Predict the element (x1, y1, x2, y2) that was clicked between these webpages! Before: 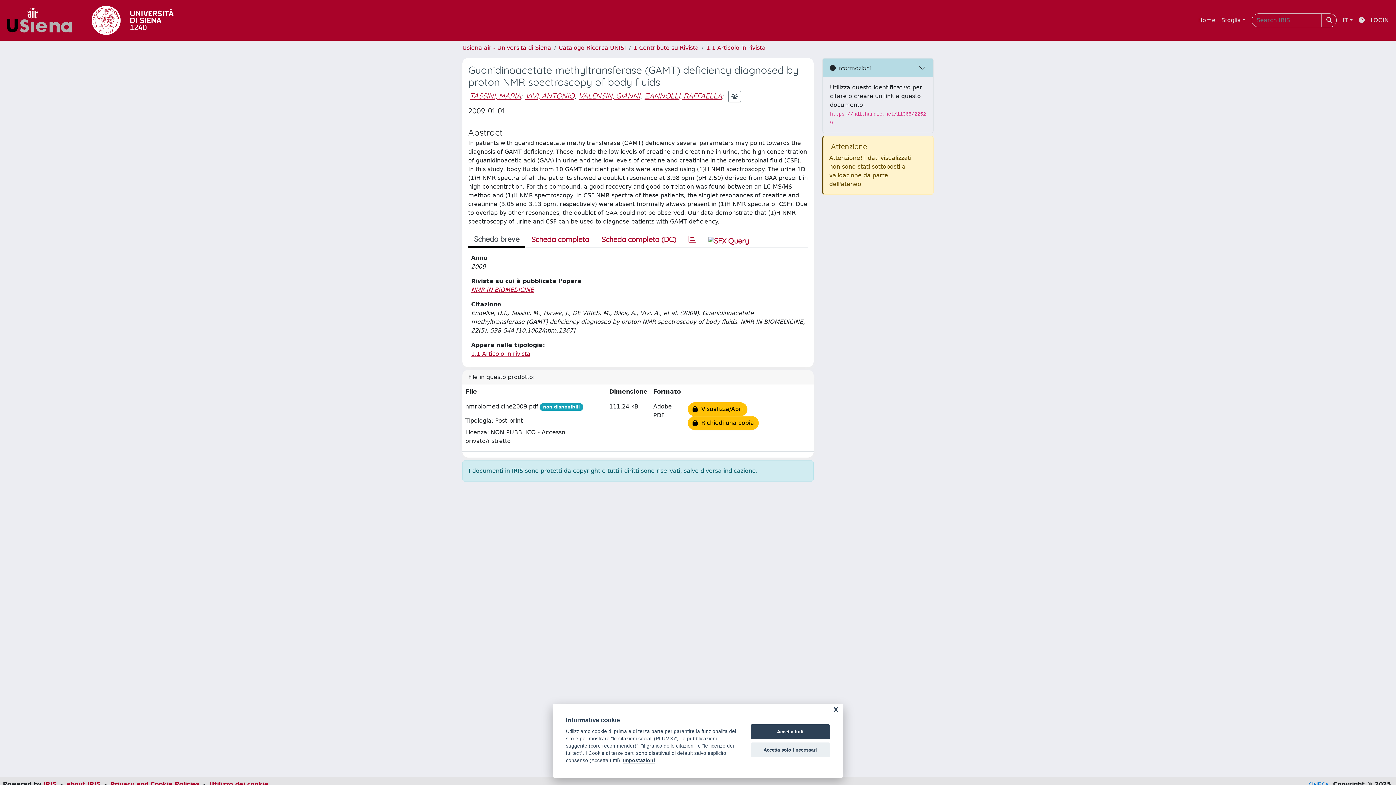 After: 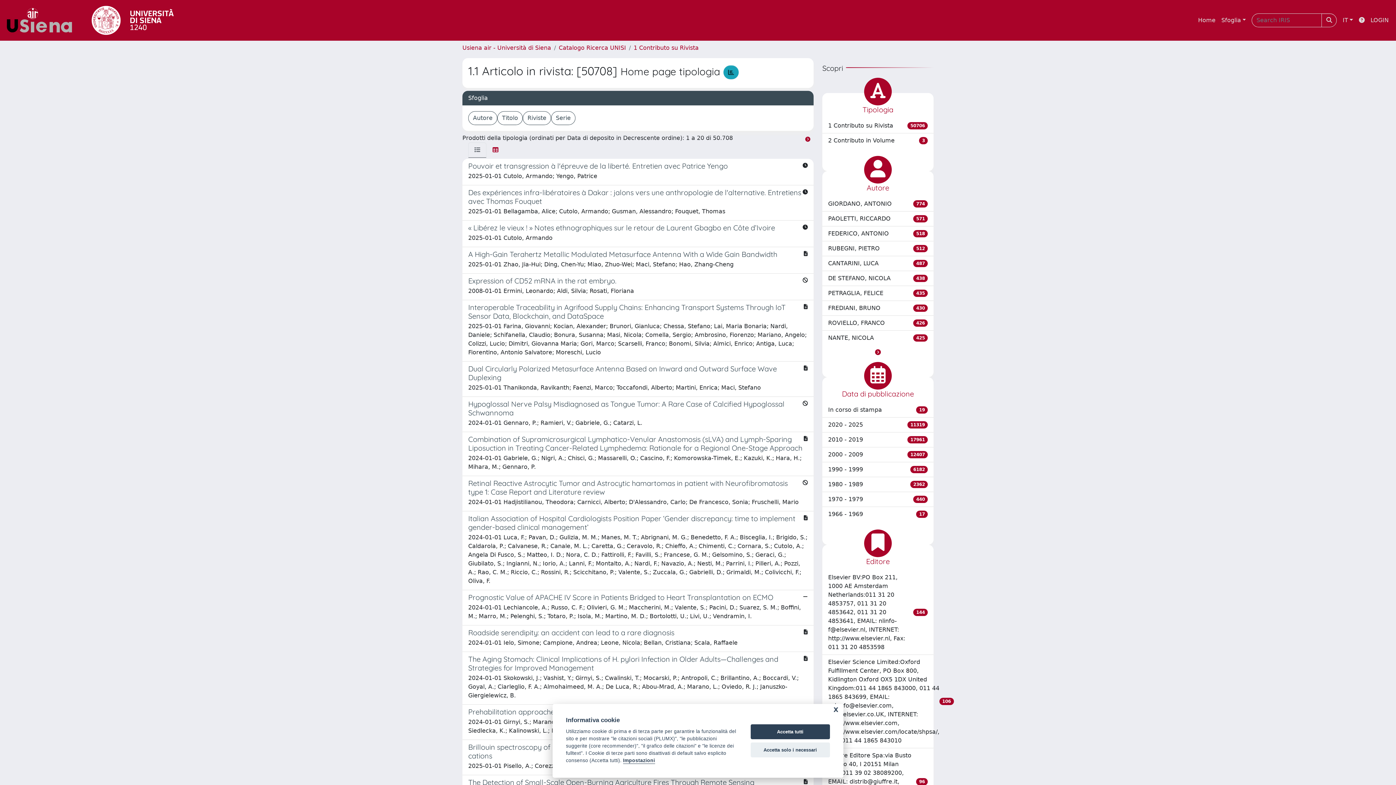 Action: bbox: (706, 44, 765, 51) label: 1.1 Articolo in rivista